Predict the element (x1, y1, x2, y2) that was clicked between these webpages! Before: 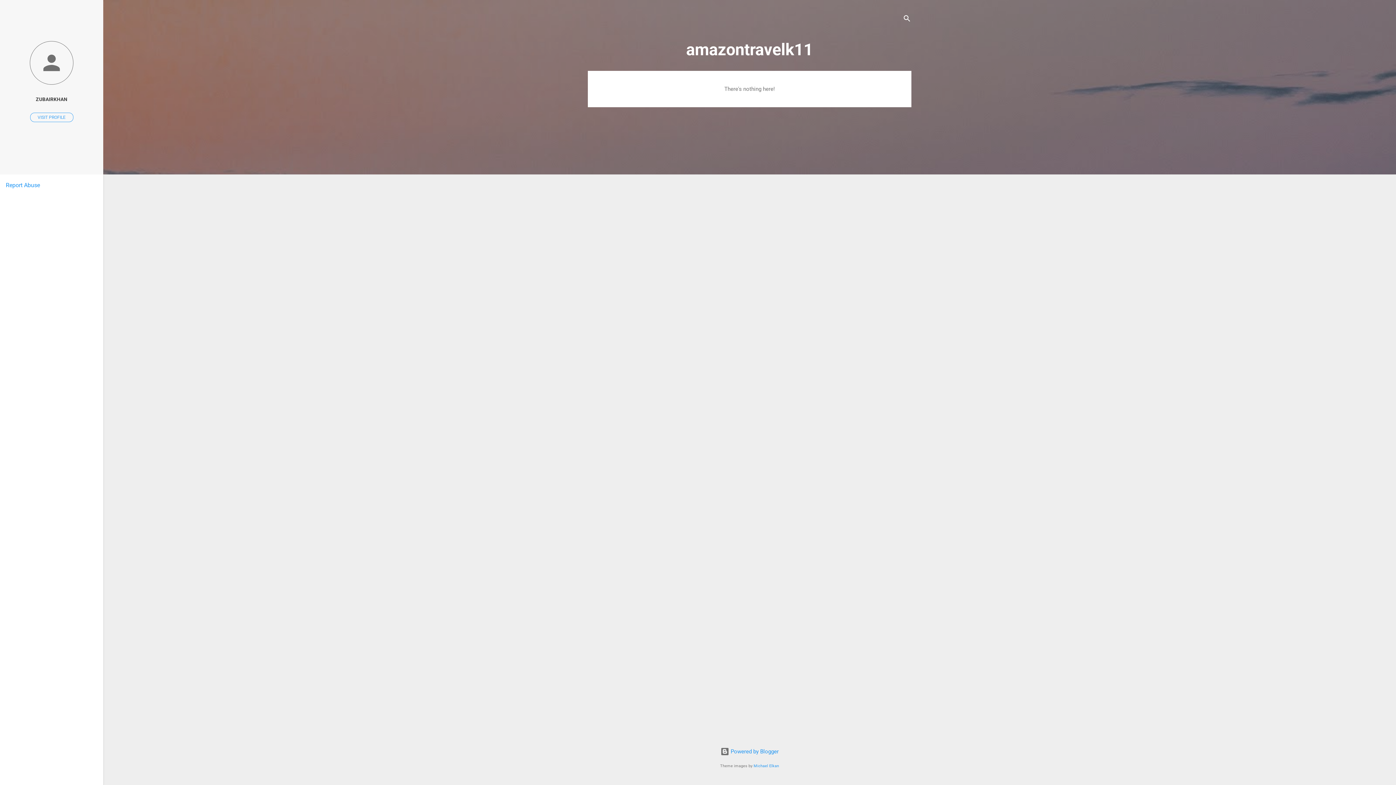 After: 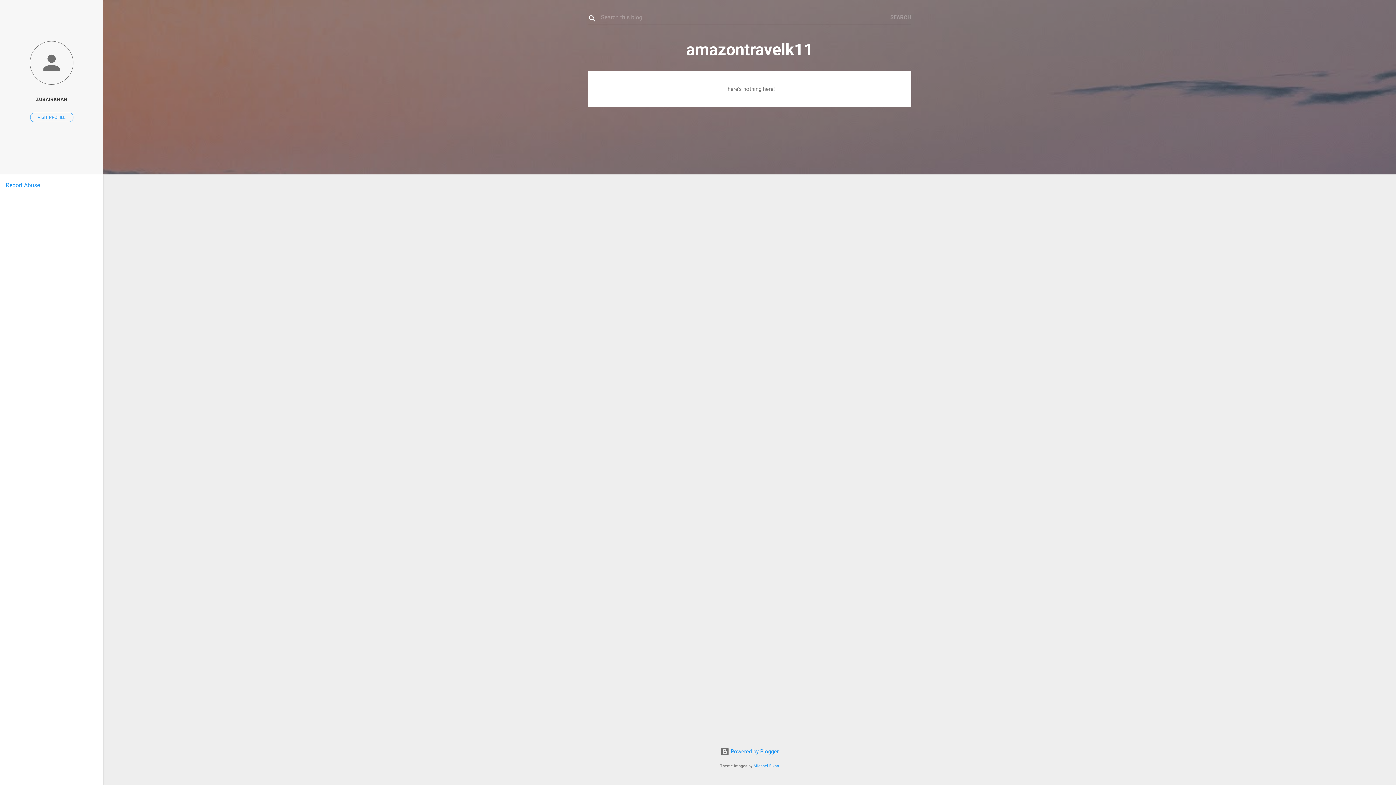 Action: bbox: (902, 8, 911, 30) label: Search